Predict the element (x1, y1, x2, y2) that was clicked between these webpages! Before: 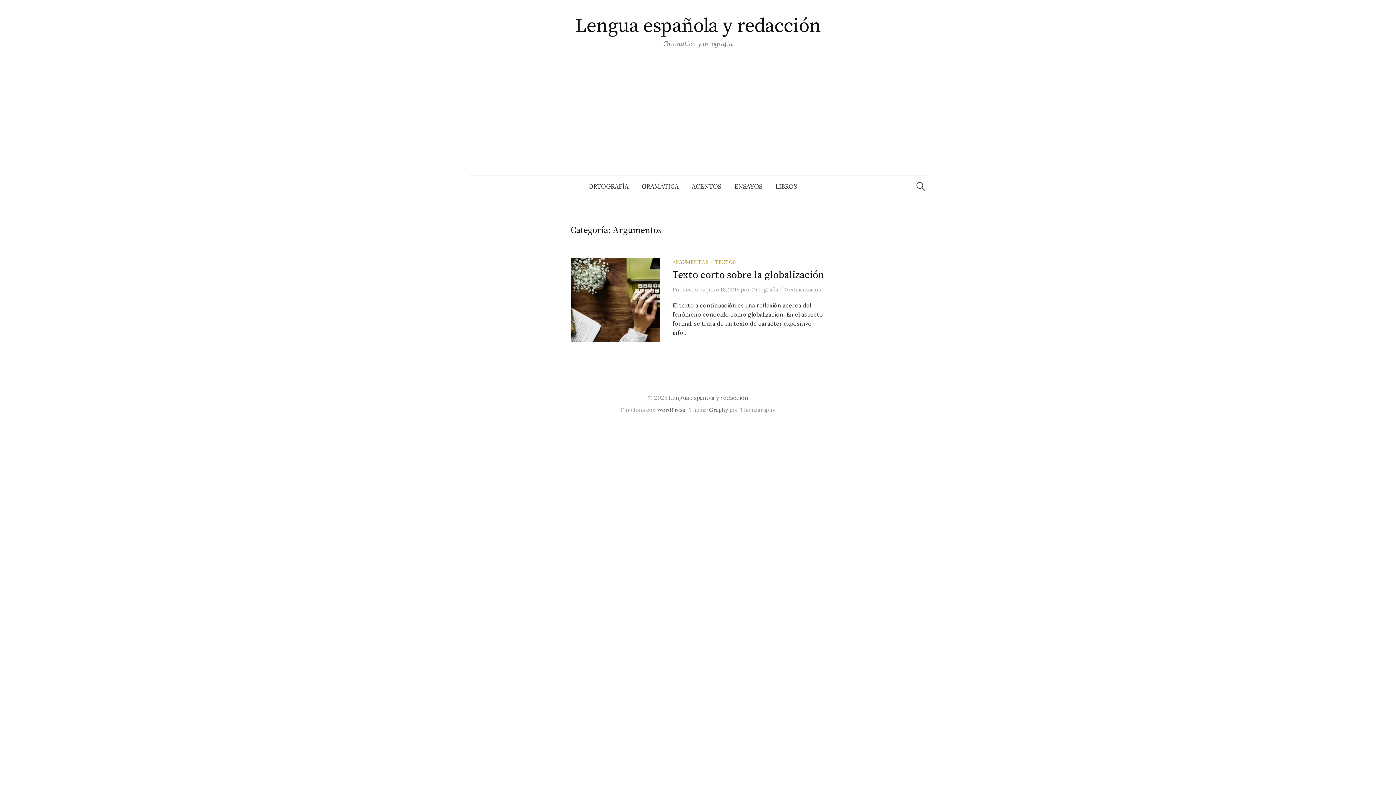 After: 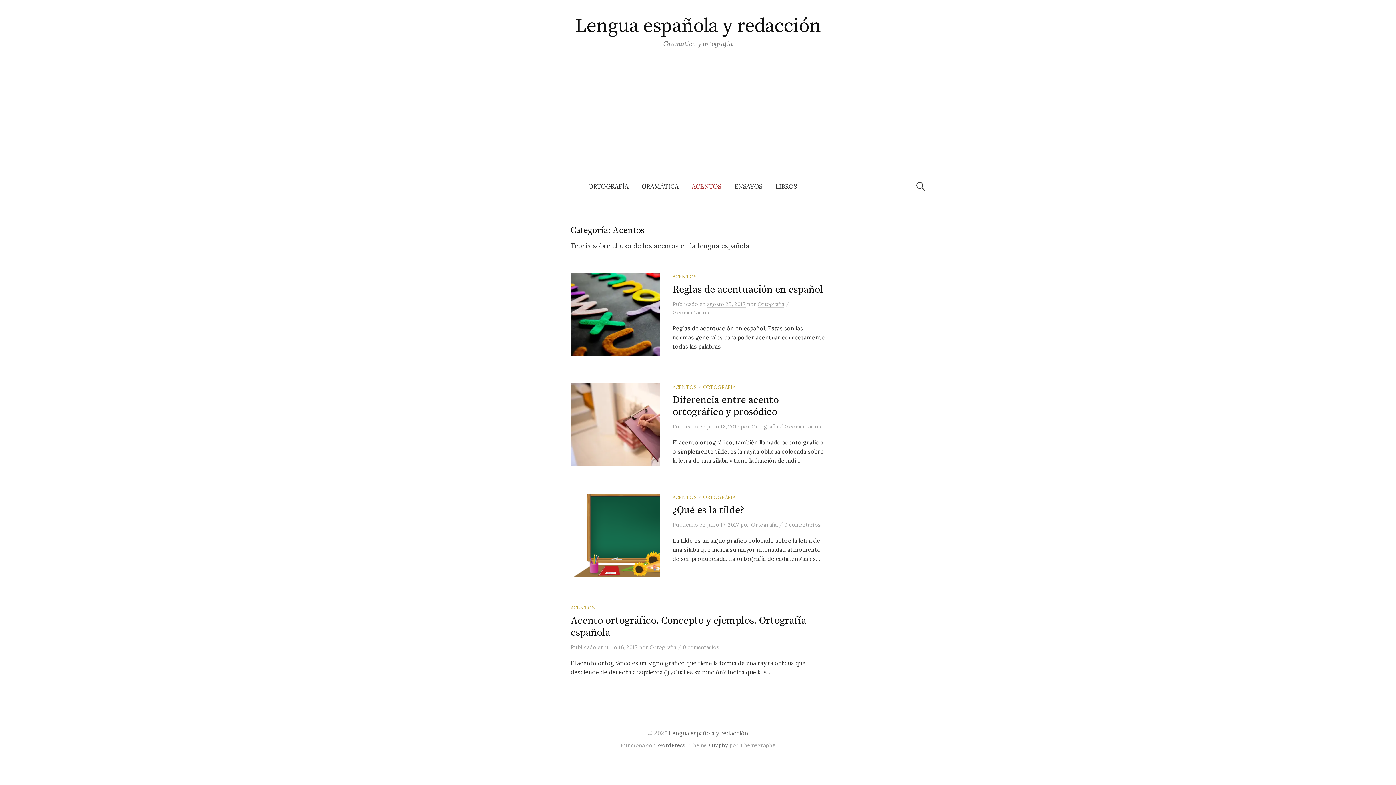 Action: bbox: (685, 176, 728, 197) label: ACENTOS